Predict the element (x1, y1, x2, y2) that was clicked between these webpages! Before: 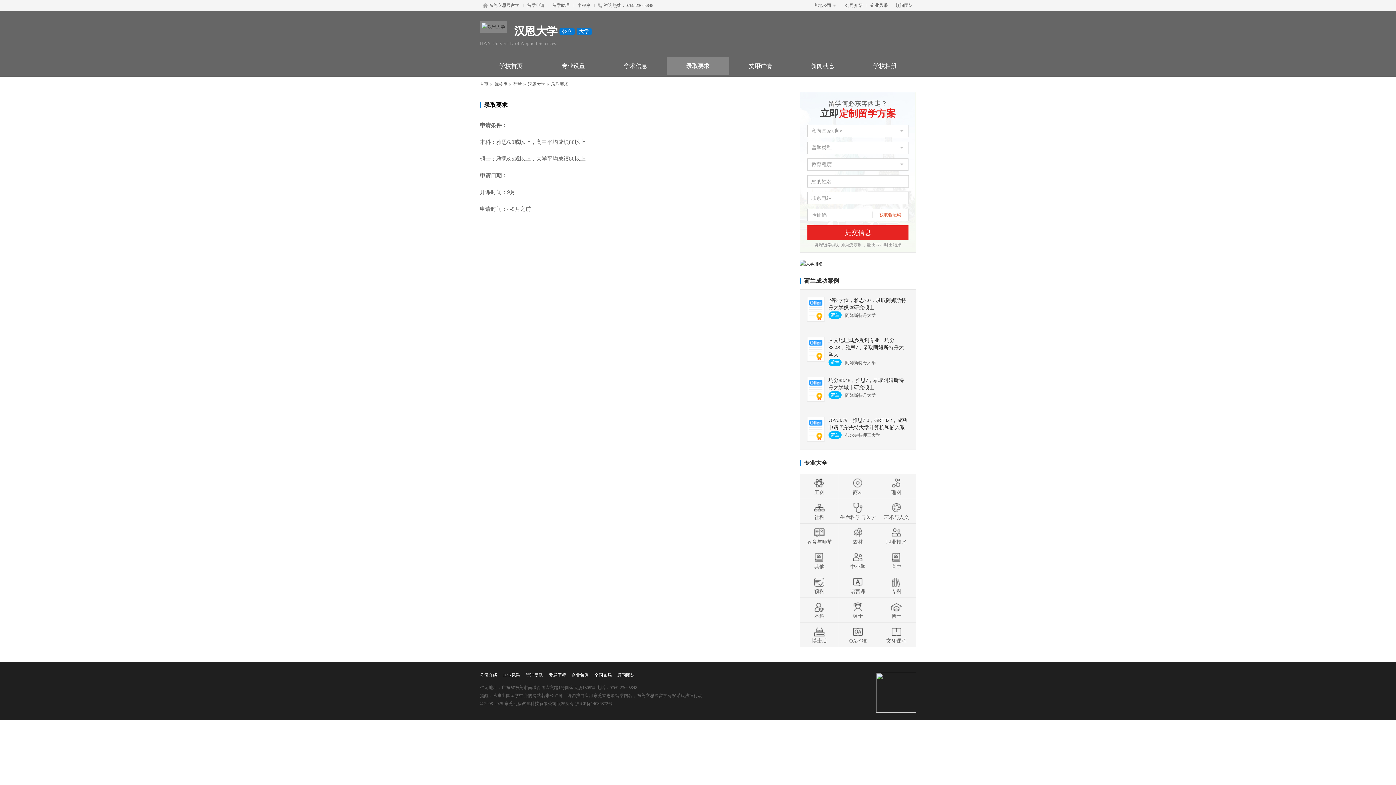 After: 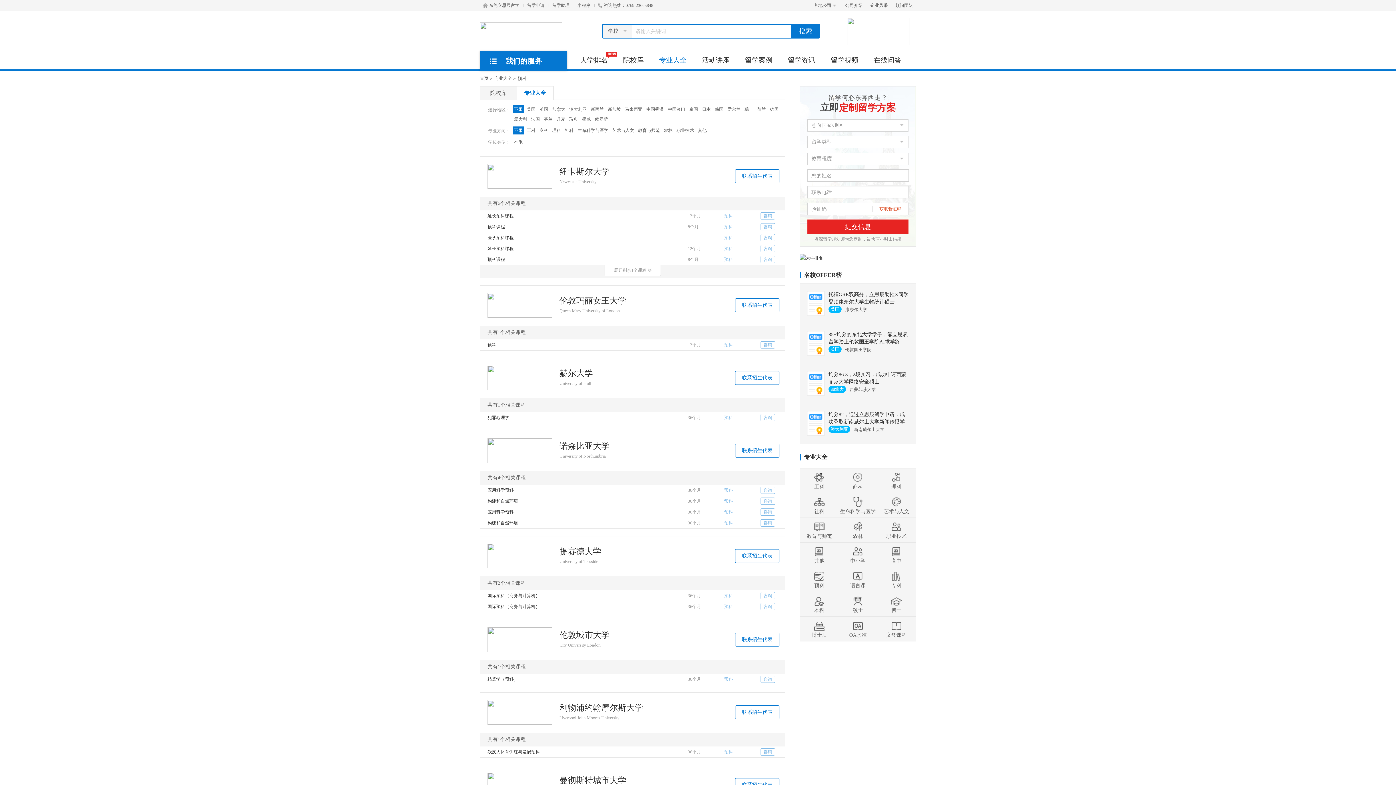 Action: bbox: (800, 573, 838, 597) label: 预科